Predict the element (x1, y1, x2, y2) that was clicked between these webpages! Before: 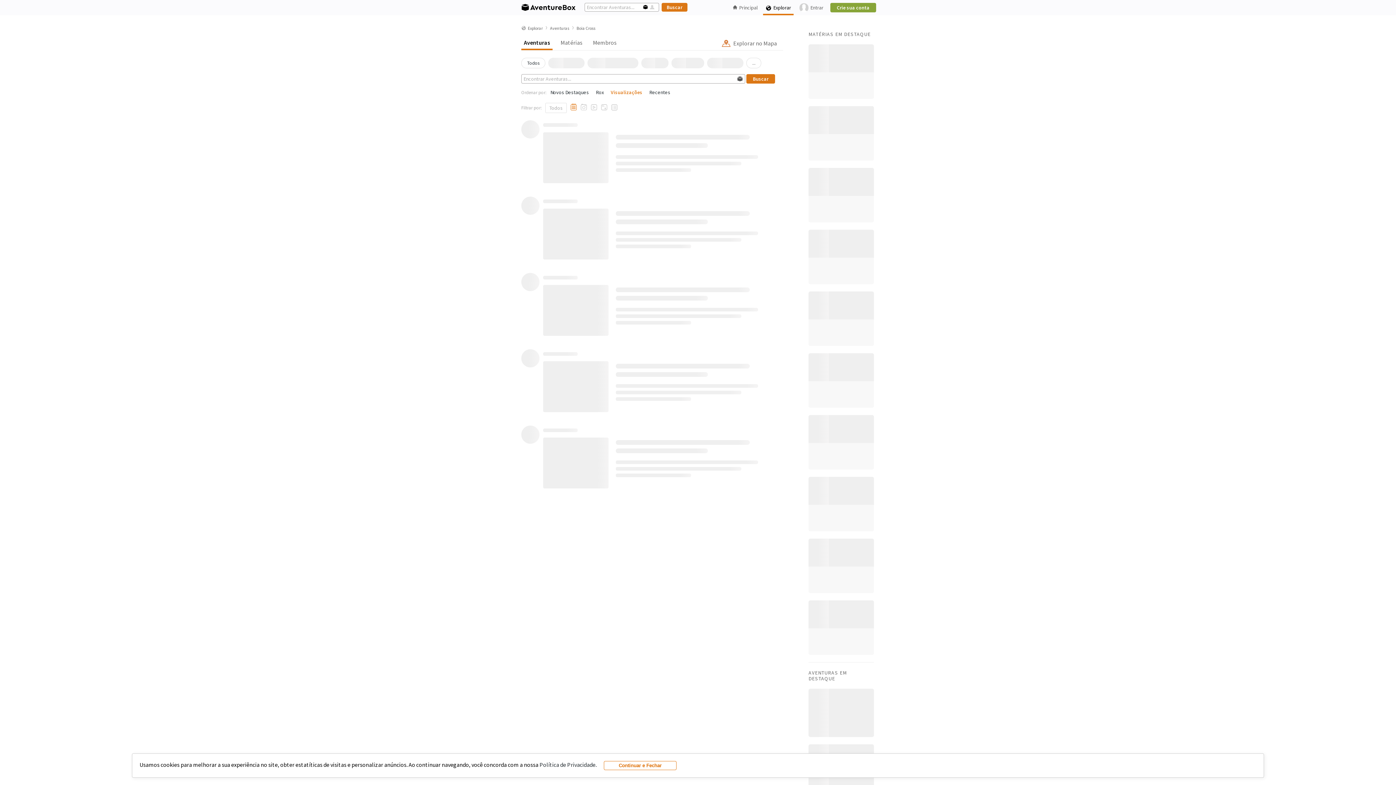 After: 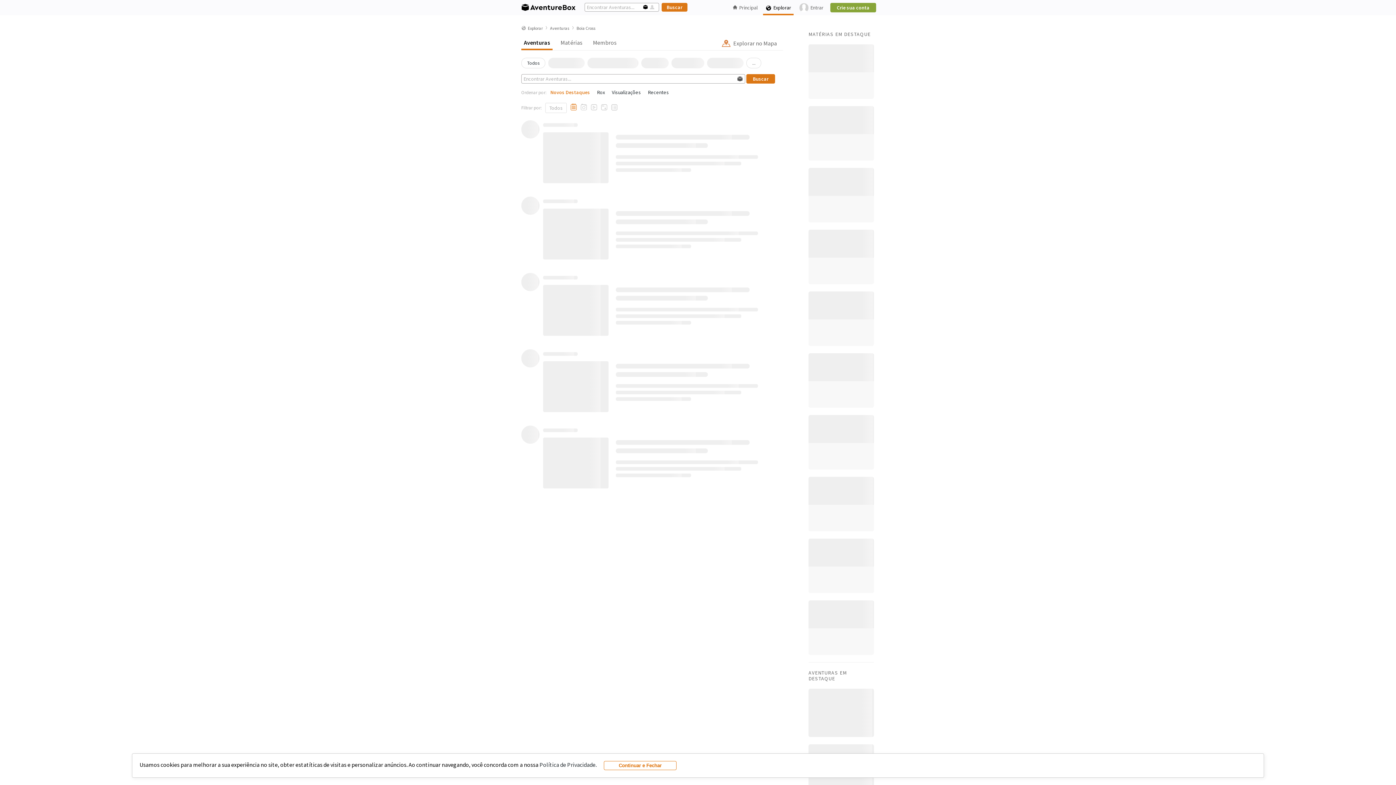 Action: bbox: (550, 89, 589, 95) label: Novos Destaques